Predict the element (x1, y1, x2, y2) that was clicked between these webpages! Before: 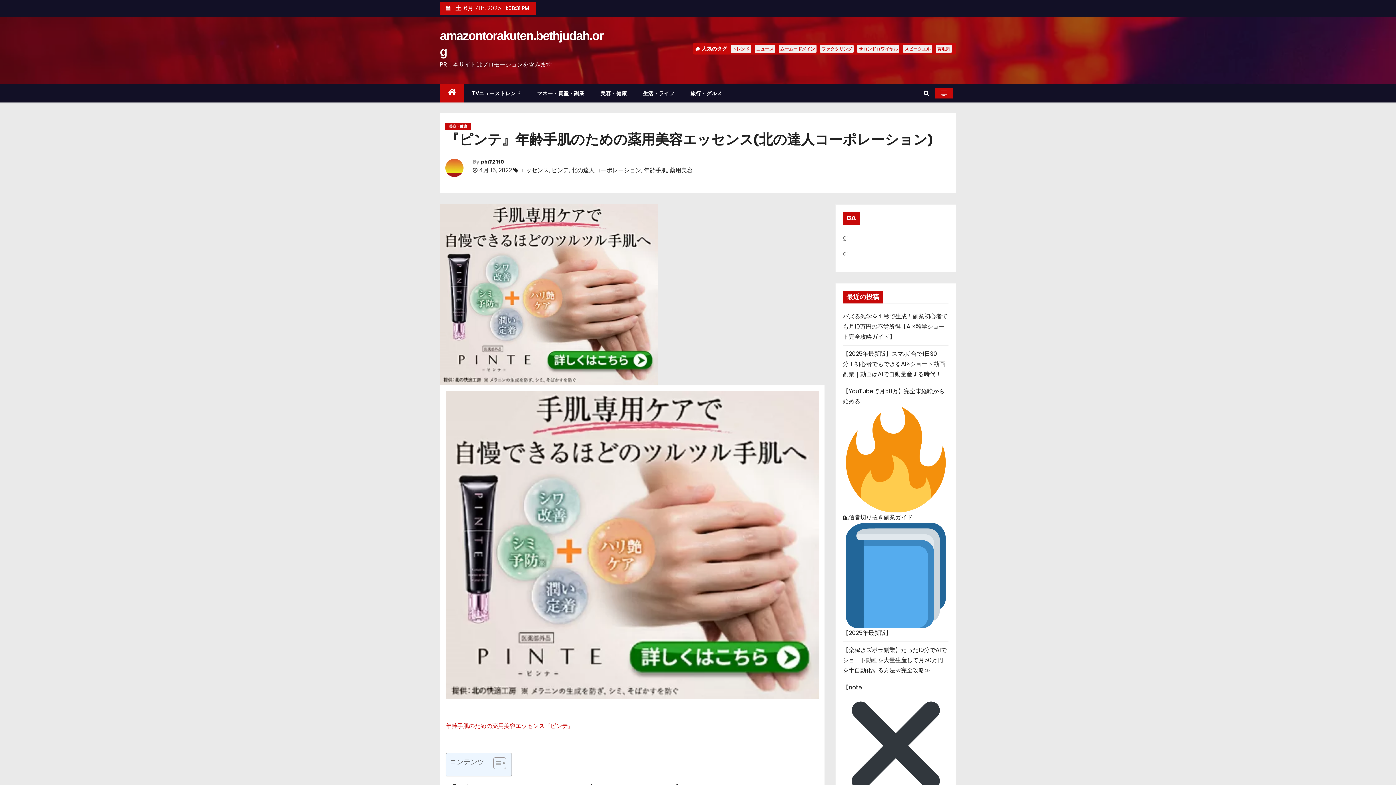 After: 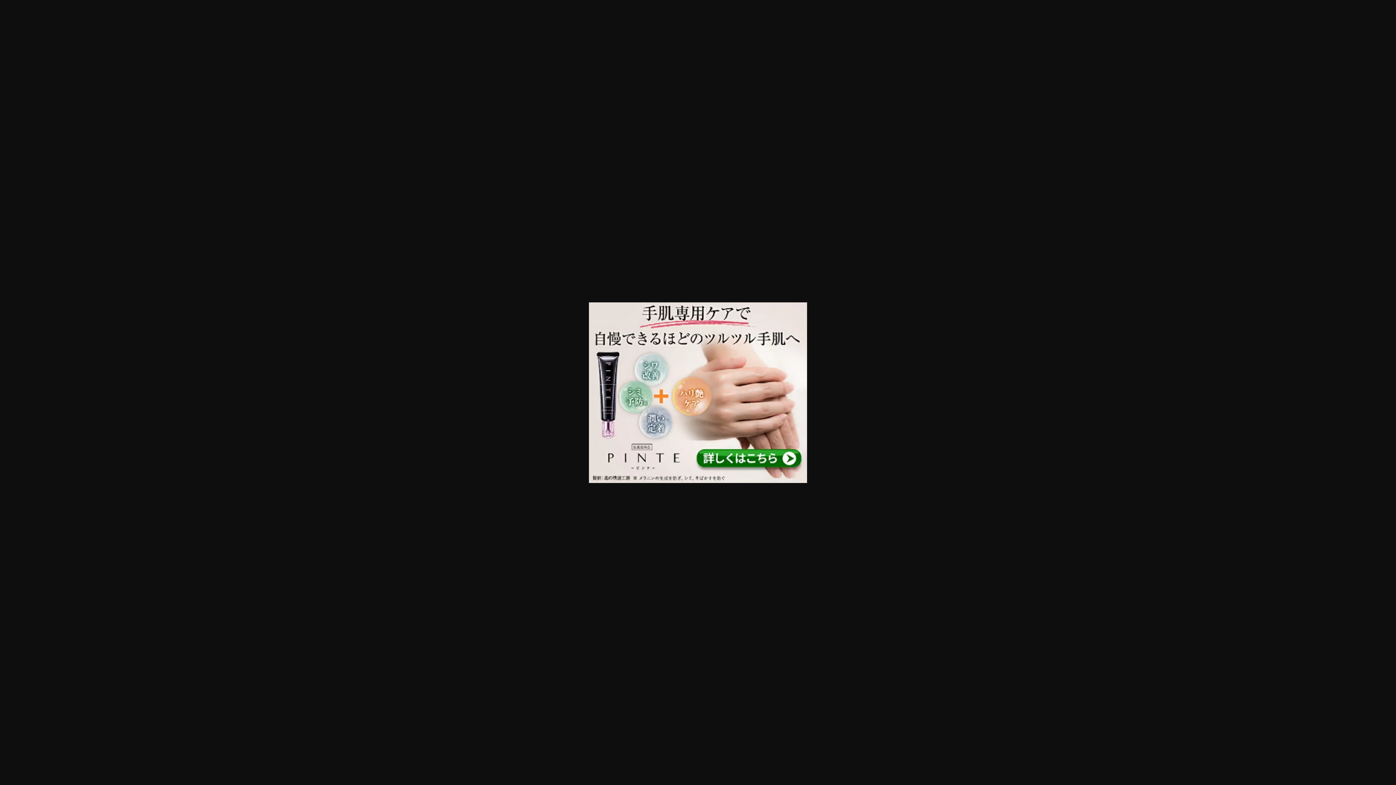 Action: bbox: (445, 540, 818, 549)